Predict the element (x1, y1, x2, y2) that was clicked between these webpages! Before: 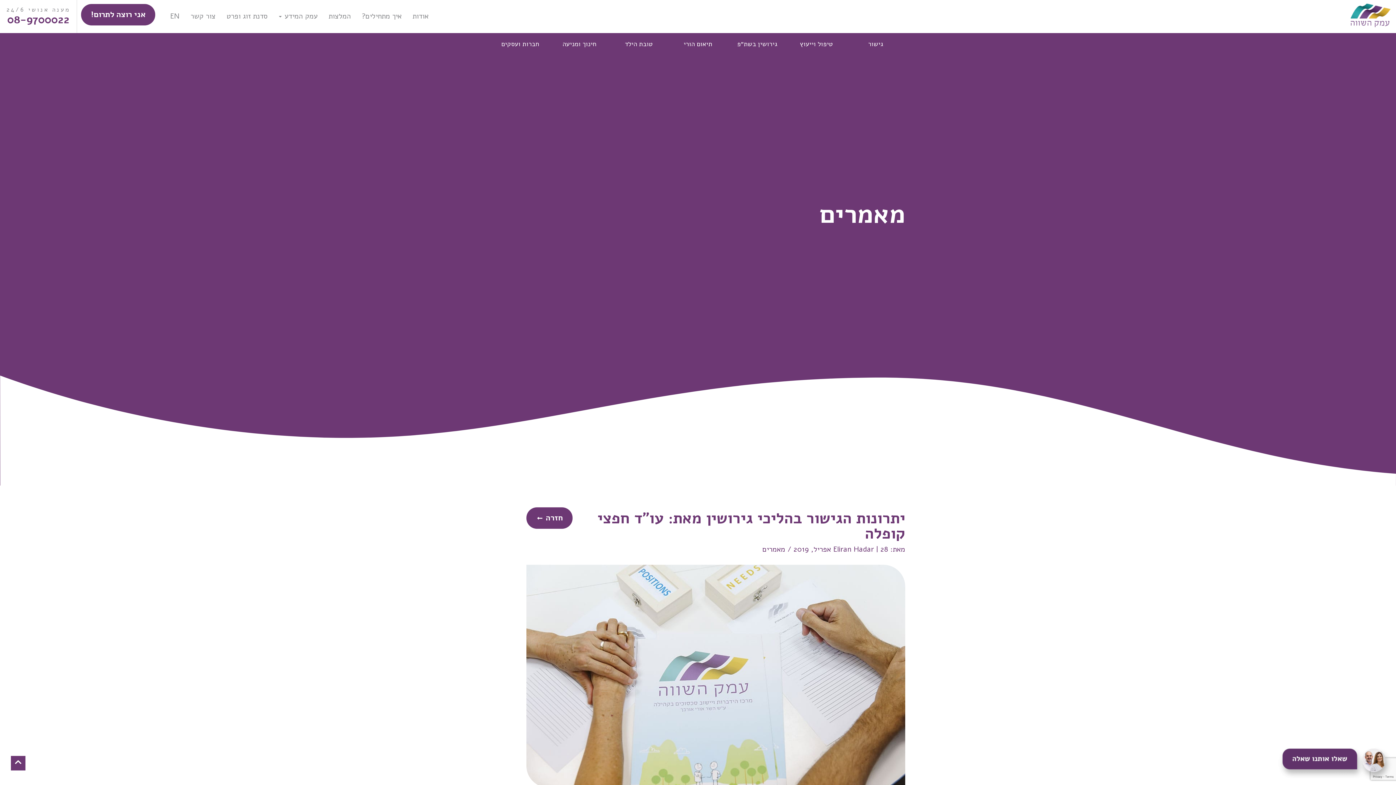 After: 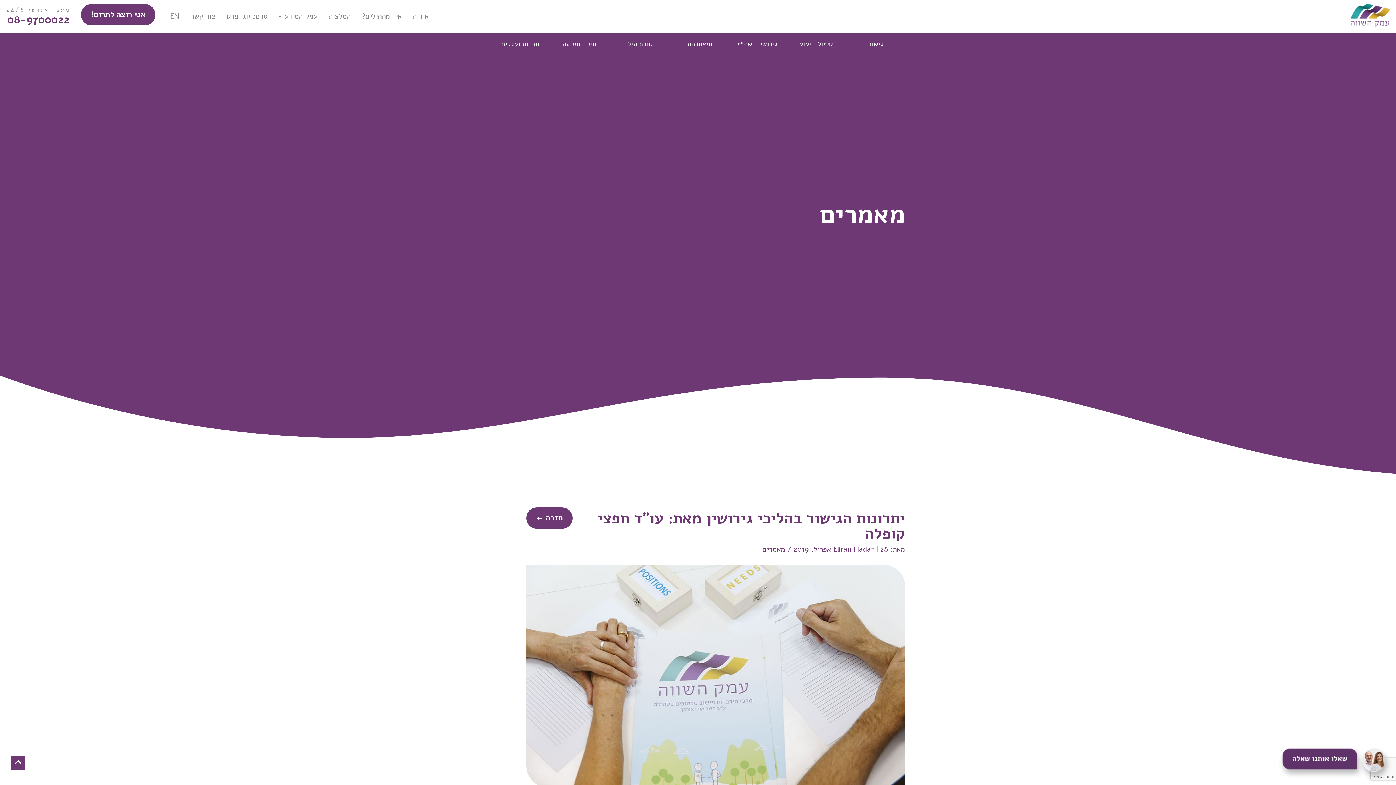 Action: bbox: (81, 4, 155, 25) label: אני רוצה לתרום!